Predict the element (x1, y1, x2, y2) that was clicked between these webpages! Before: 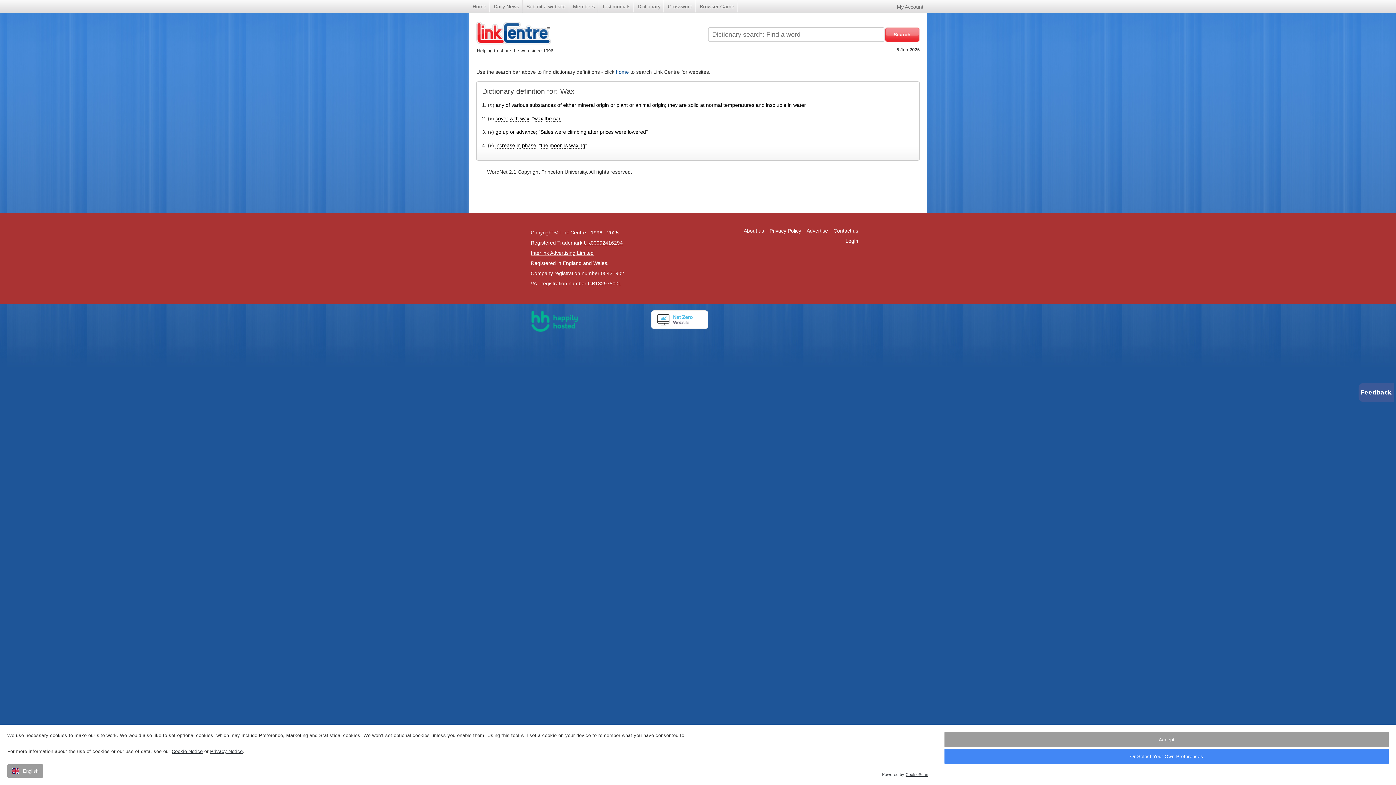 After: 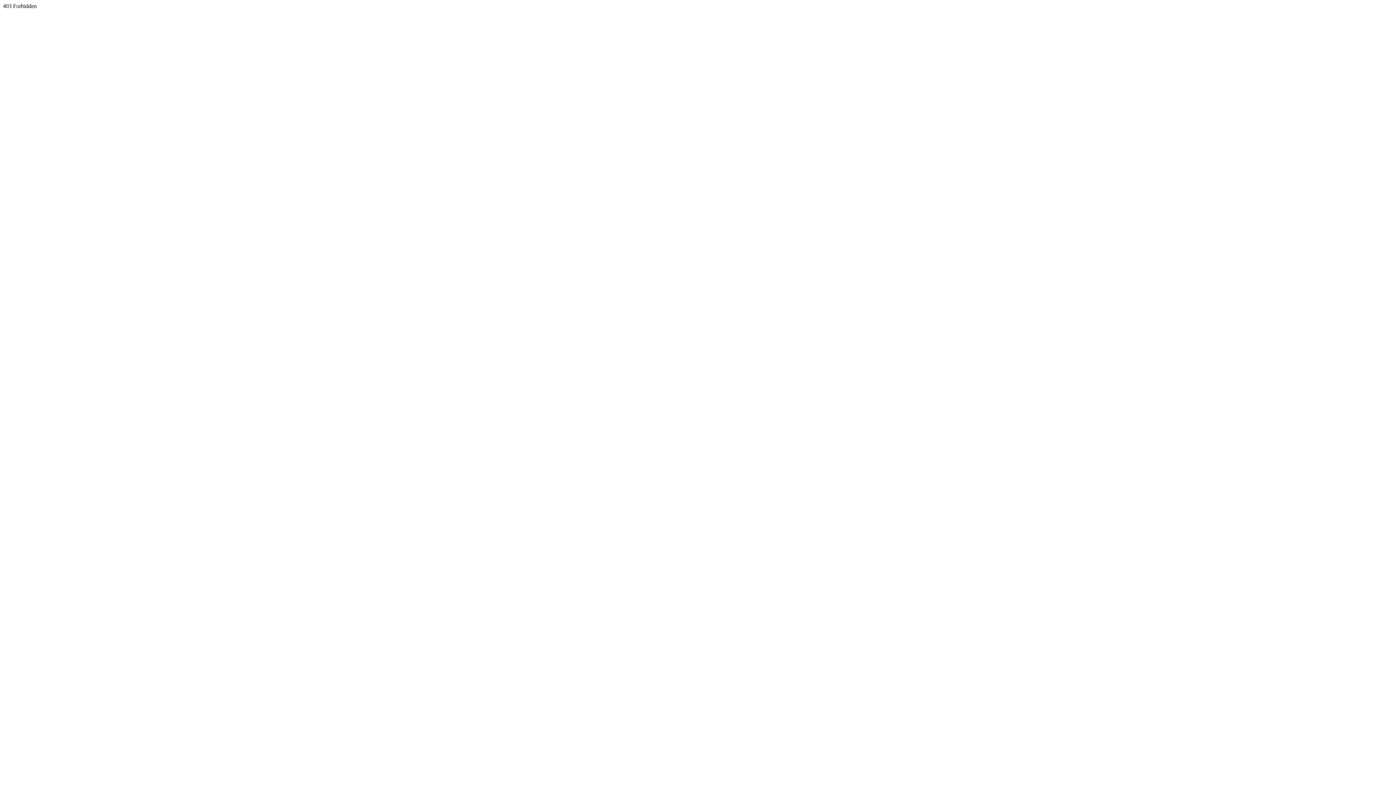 Action: bbox: (723, 102, 754, 108) label: temperatures